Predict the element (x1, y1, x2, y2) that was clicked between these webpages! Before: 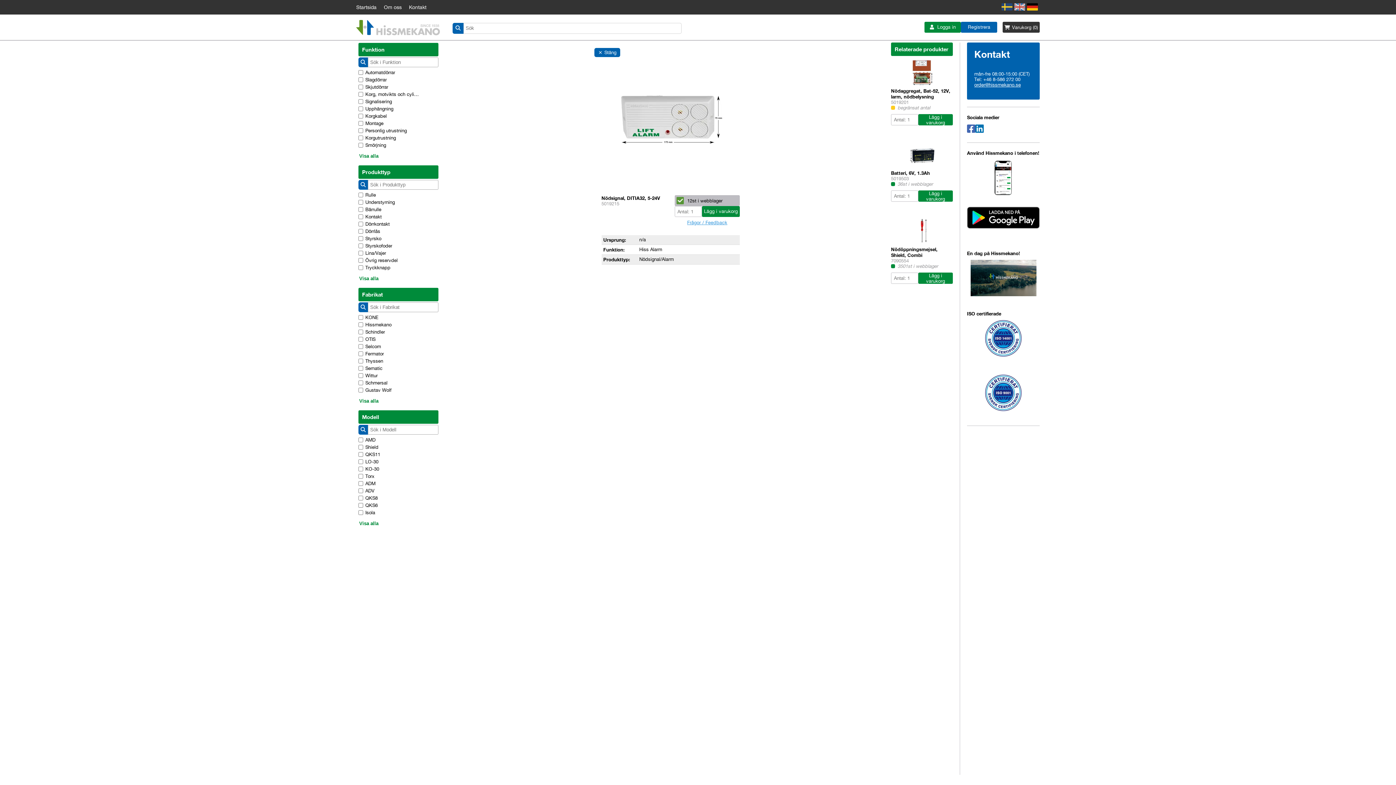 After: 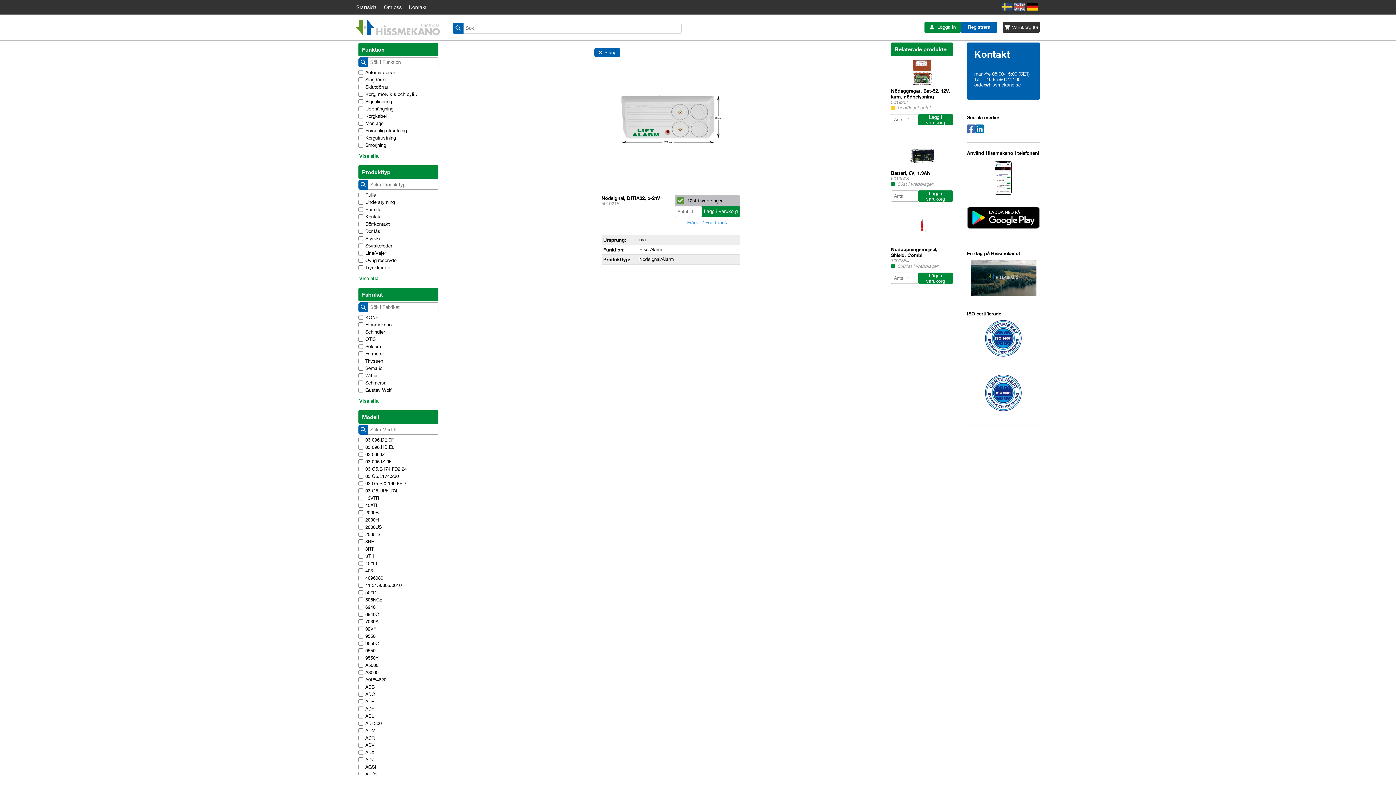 Action: label: Visa alla bbox: (358, 520, 380, 526)